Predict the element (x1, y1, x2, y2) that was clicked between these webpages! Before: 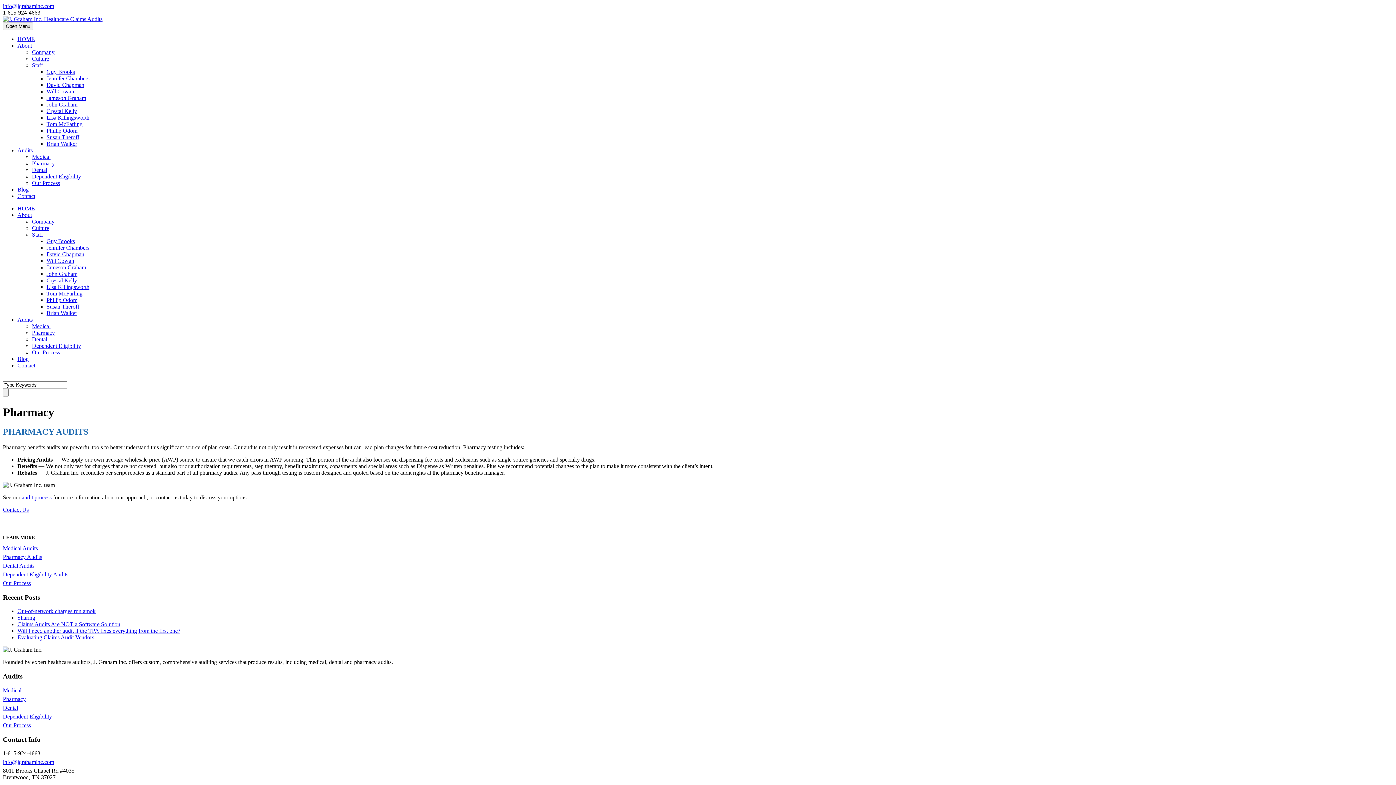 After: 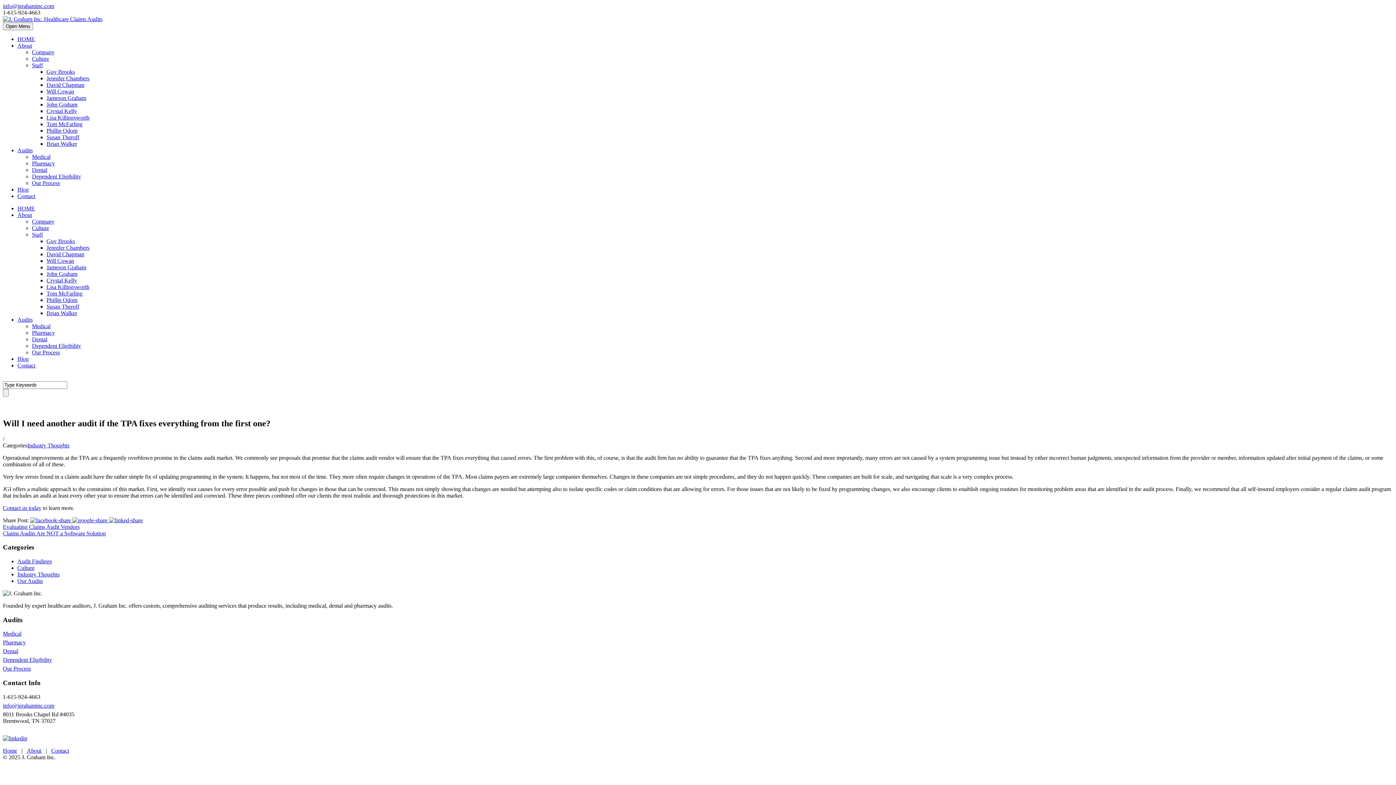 Action: bbox: (17, 628, 180, 634) label: Will I need another audit if the TPA fixes everything from the first one?